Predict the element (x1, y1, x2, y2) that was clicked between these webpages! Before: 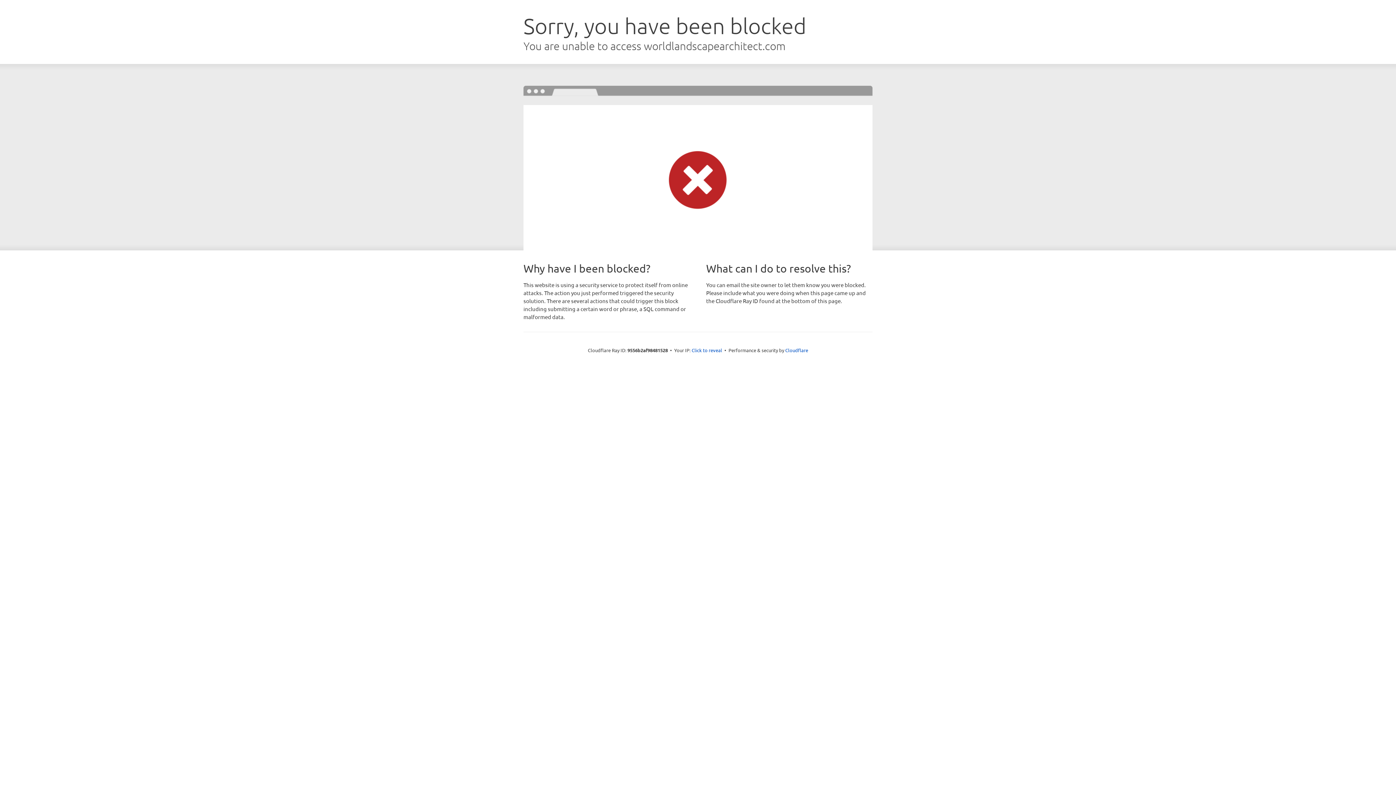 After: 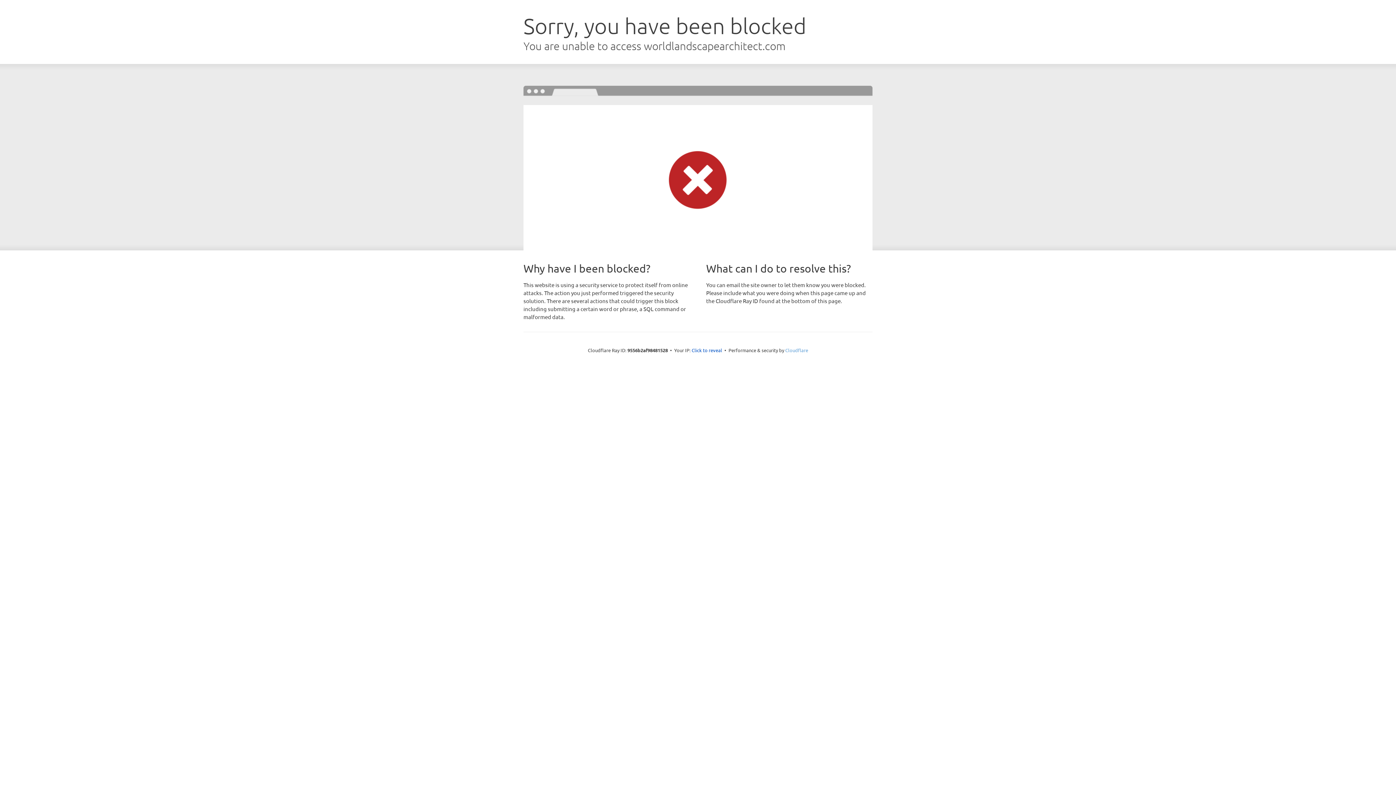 Action: bbox: (785, 347, 808, 353) label: Cloudflare